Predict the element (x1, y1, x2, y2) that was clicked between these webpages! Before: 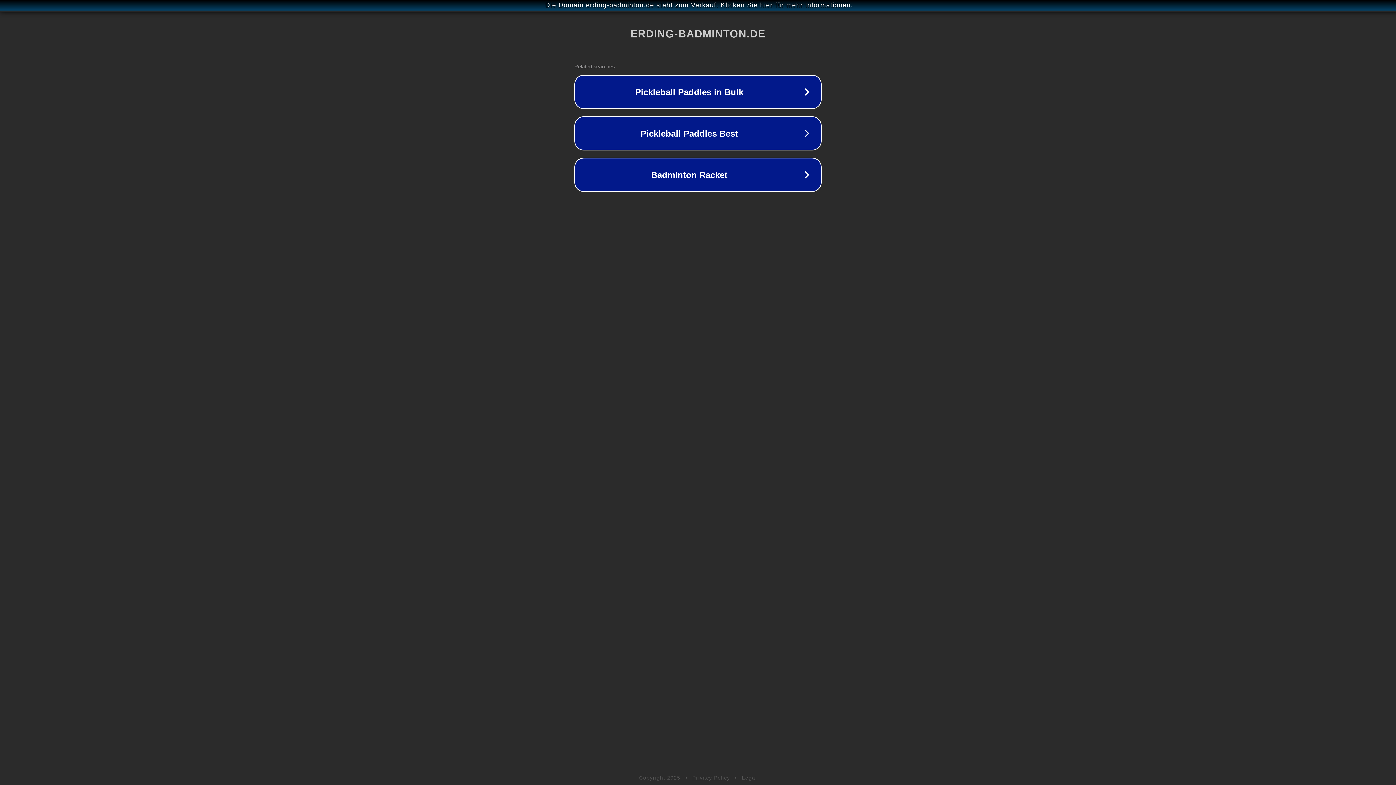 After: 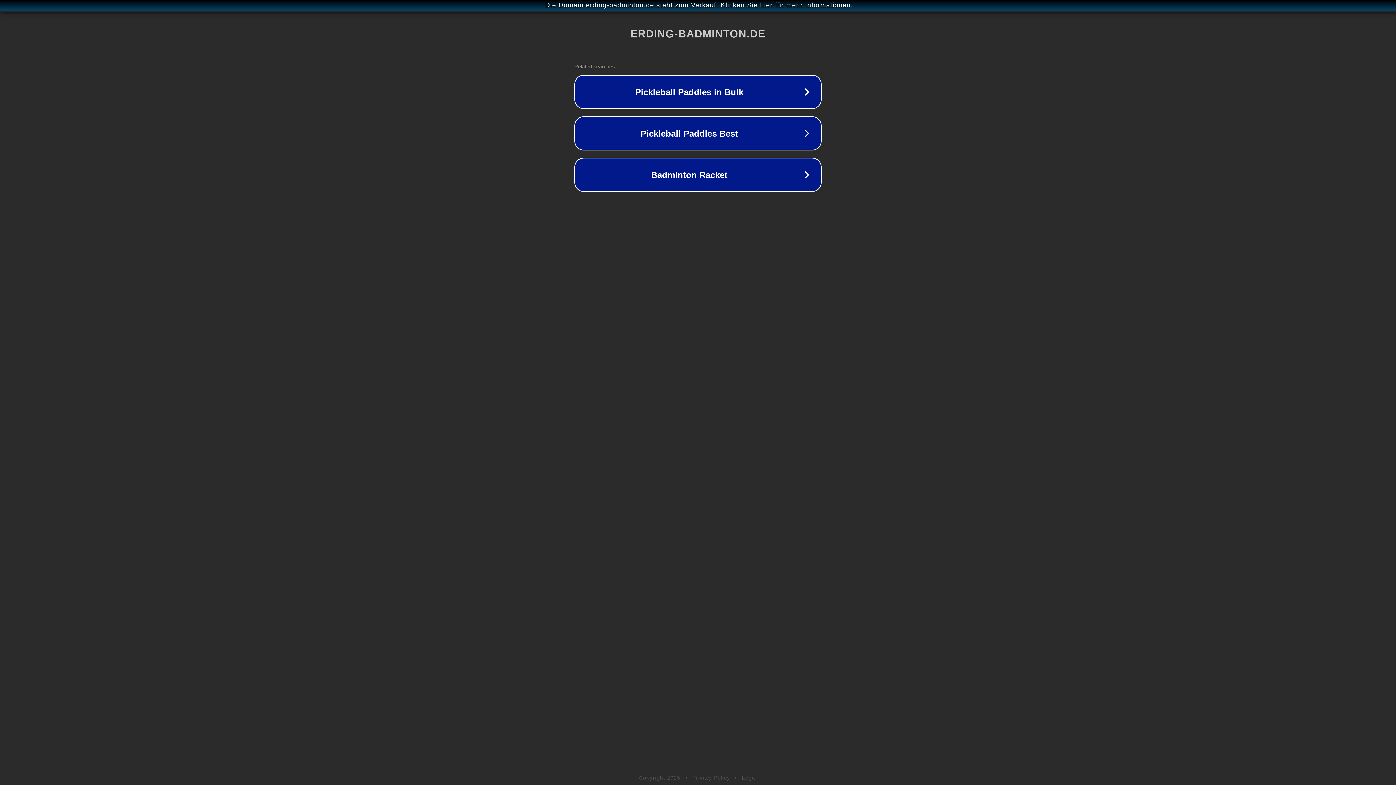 Action: bbox: (692, 775, 730, 781) label: Privacy Policy